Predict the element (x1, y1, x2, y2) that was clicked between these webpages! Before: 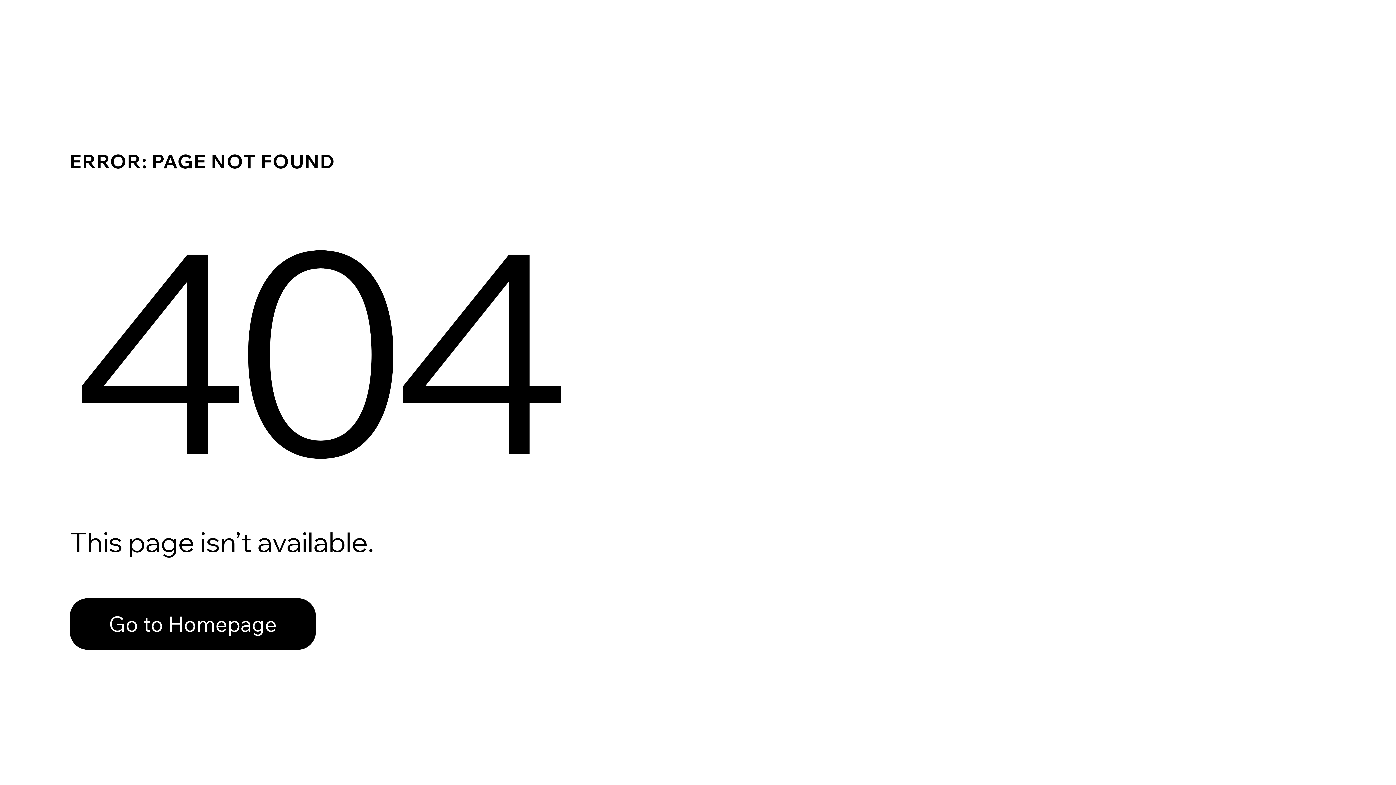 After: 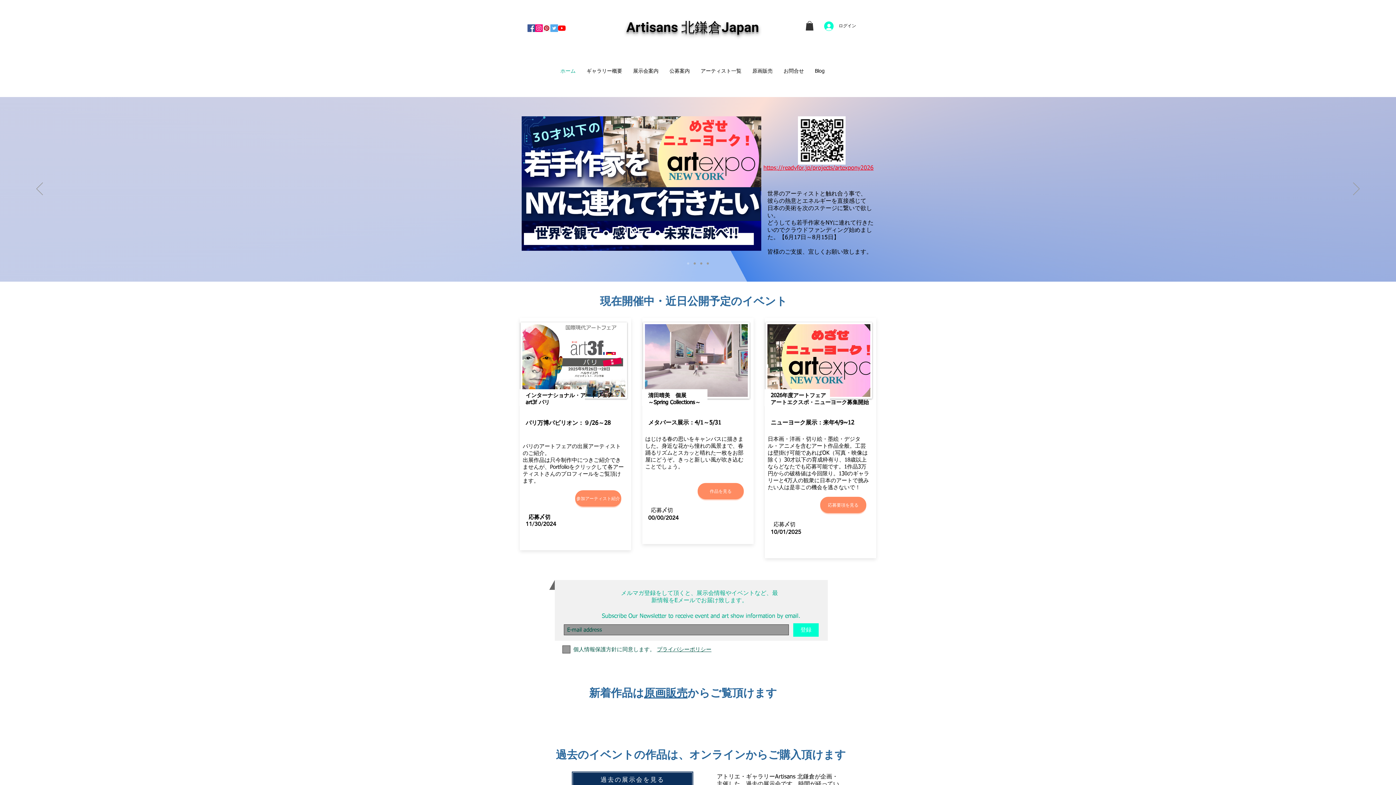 Action: bbox: (69, 582, 768, 659) label: Go to Homepage